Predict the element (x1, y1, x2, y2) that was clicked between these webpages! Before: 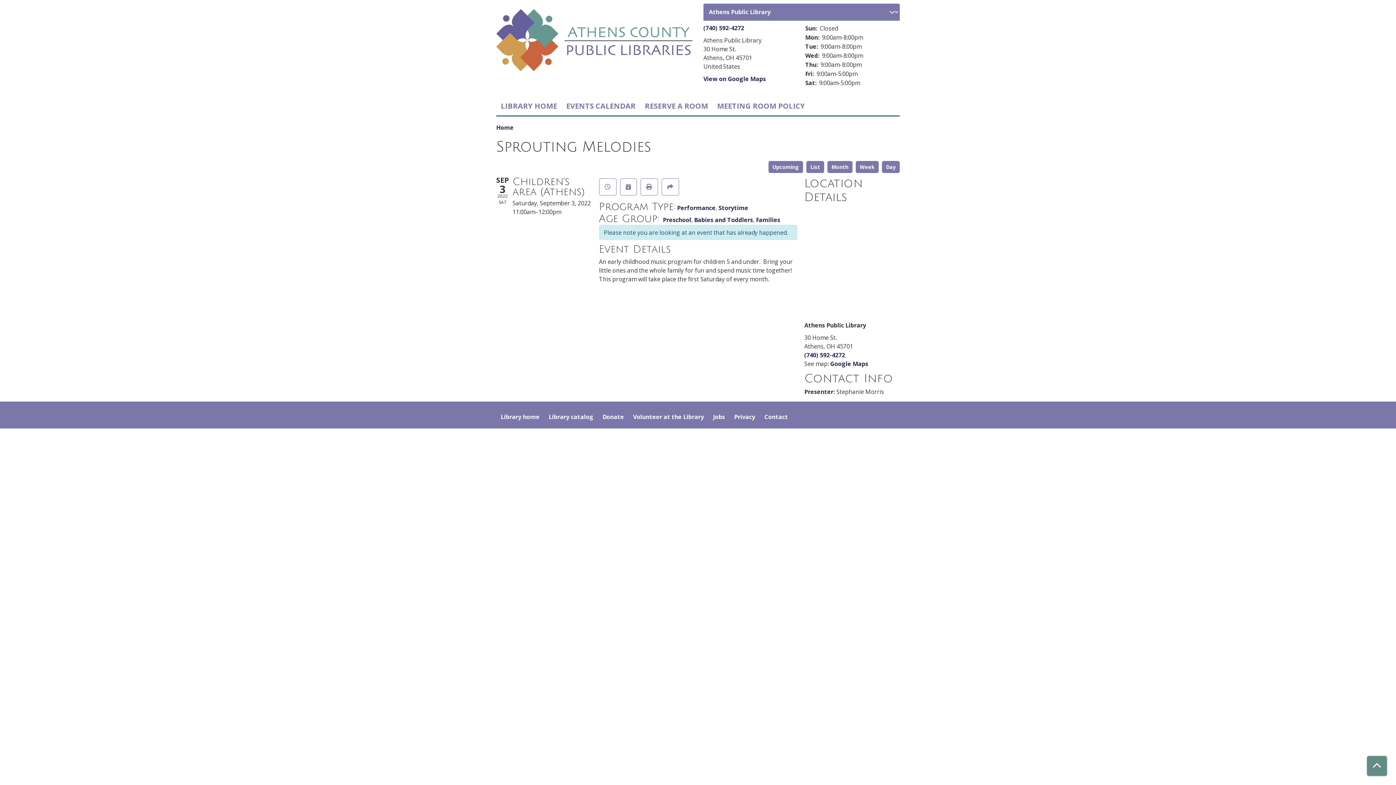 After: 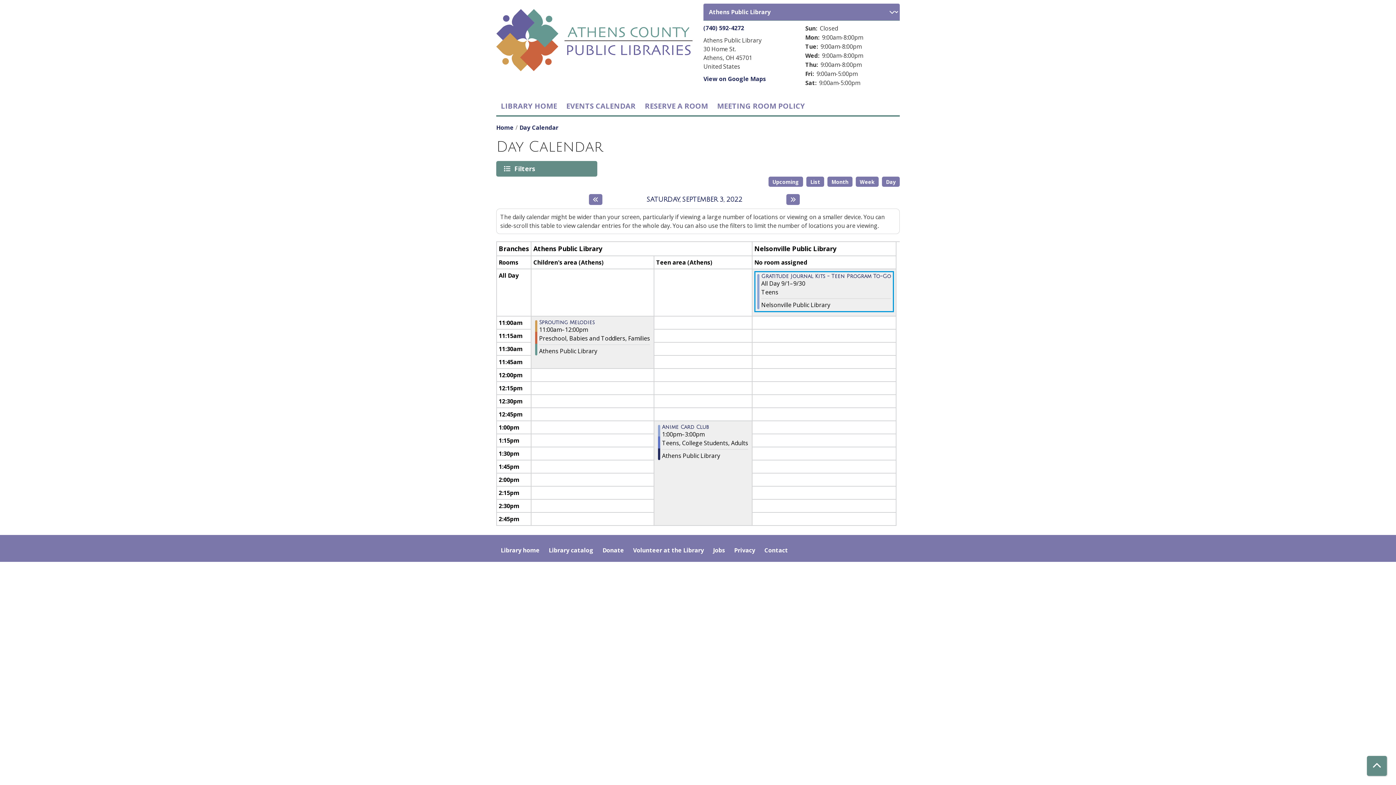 Action: label: Day bbox: (882, 161, 900, 173)